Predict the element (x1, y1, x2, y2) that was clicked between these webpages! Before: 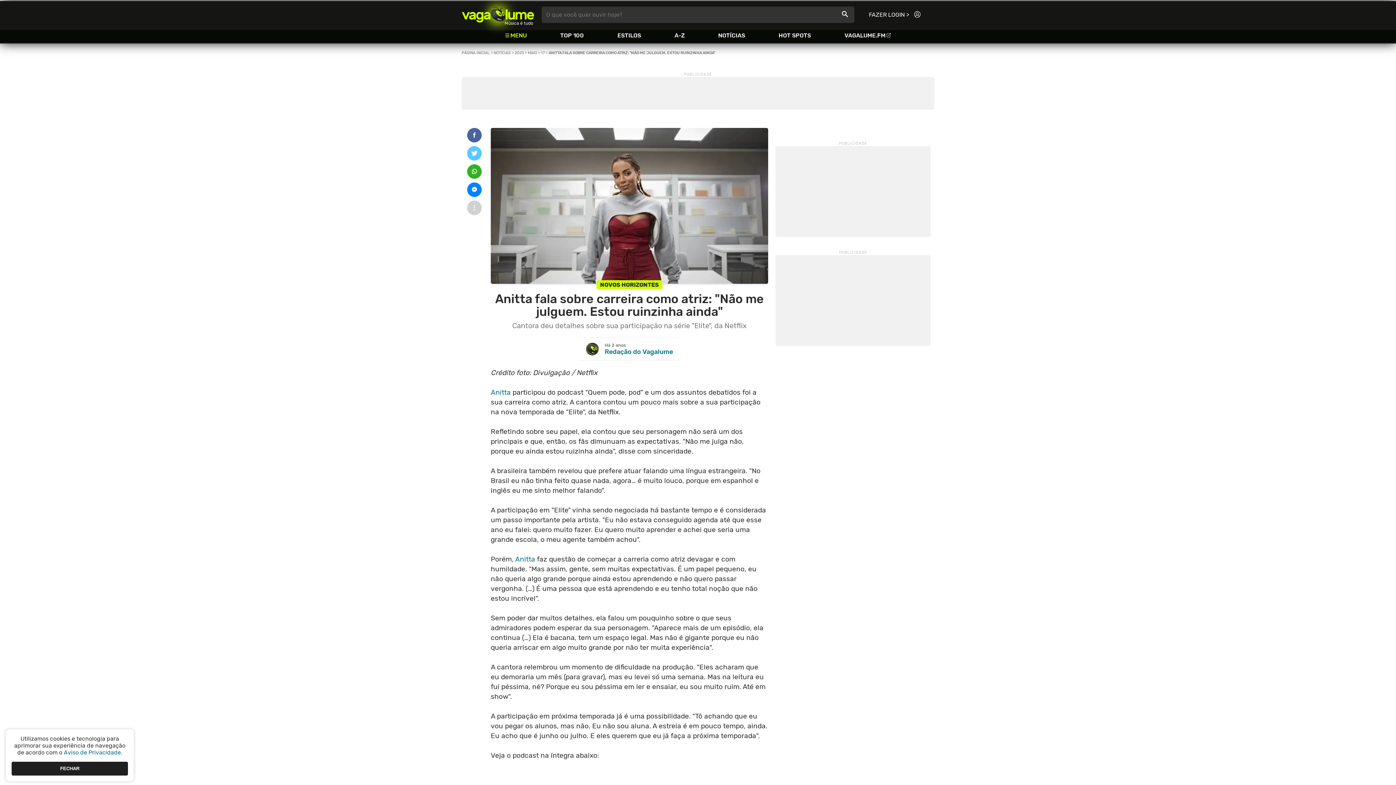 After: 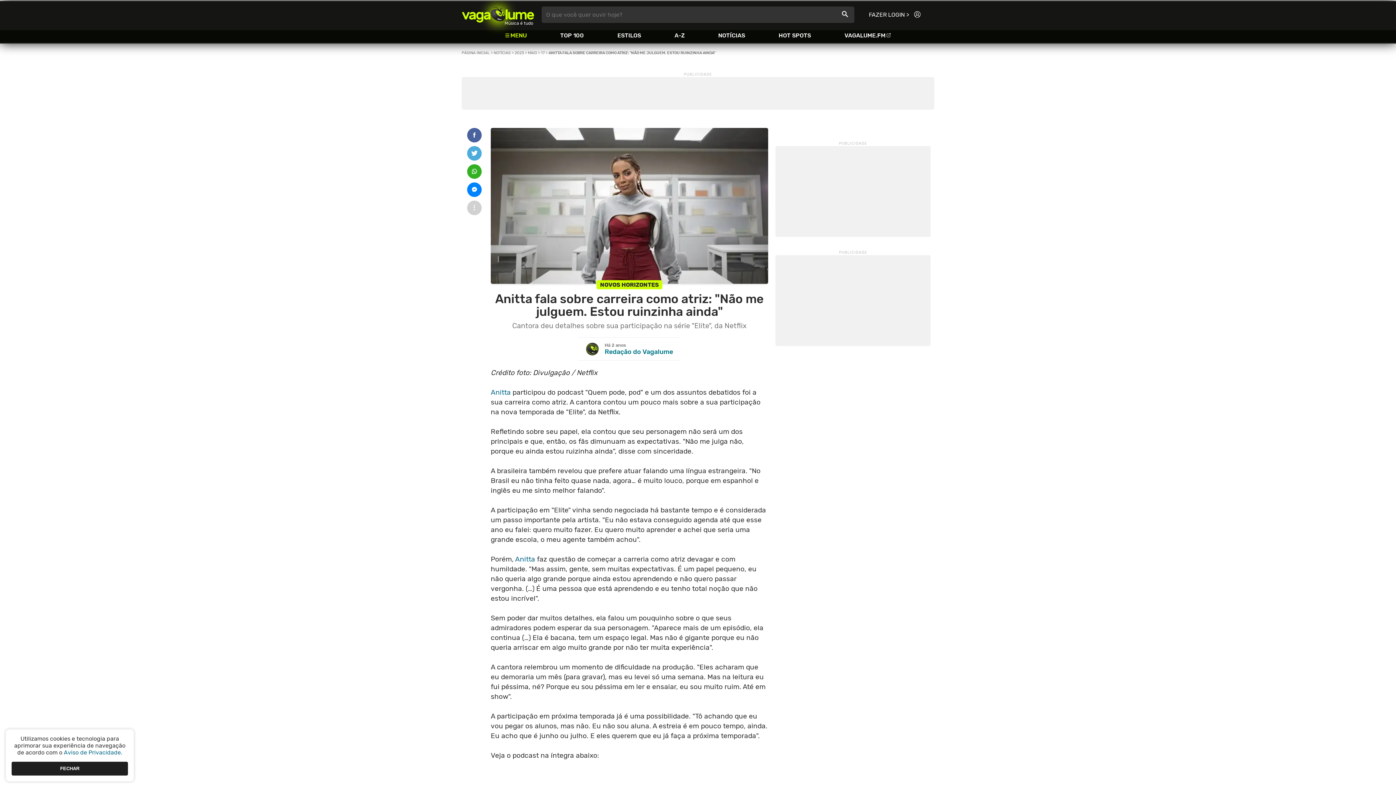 Action: bbox: (467, 146, 481, 160)